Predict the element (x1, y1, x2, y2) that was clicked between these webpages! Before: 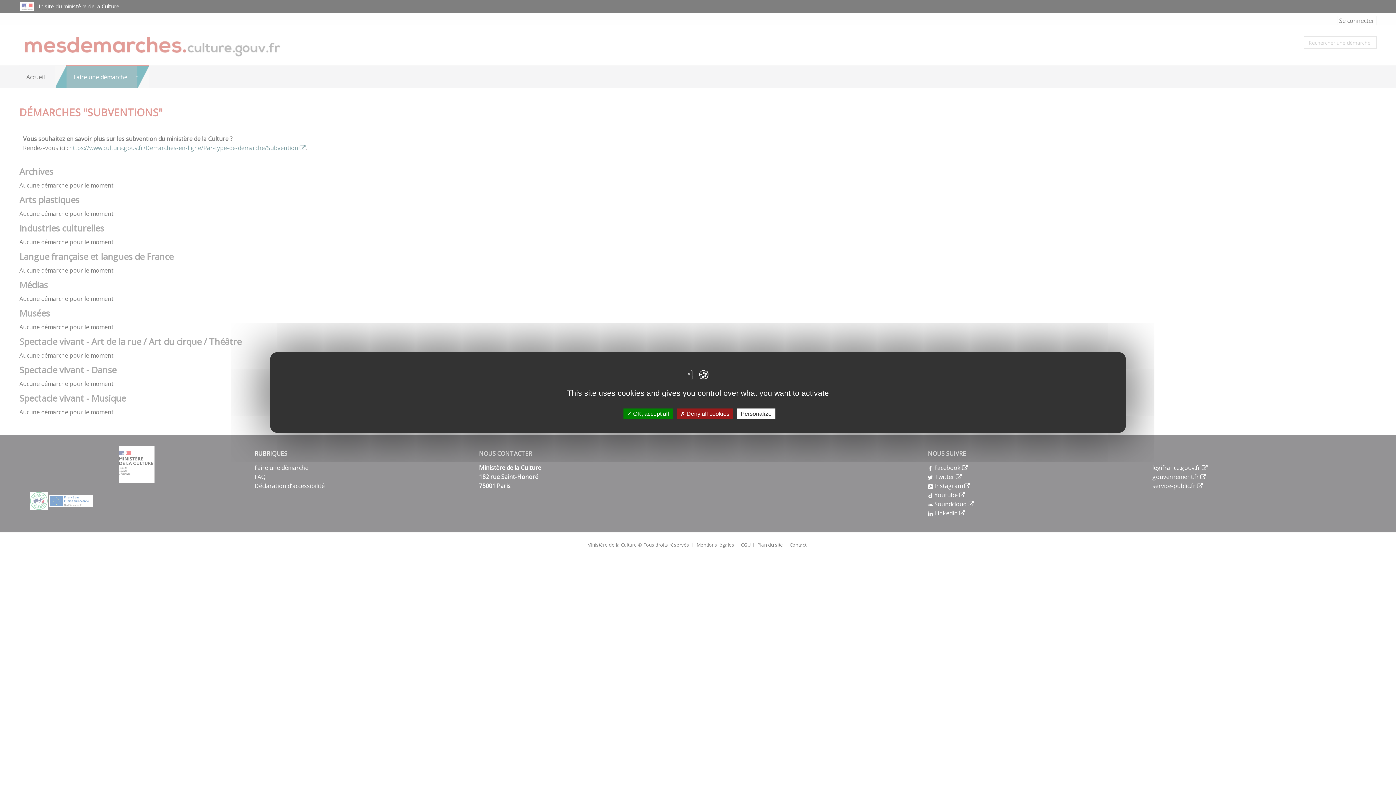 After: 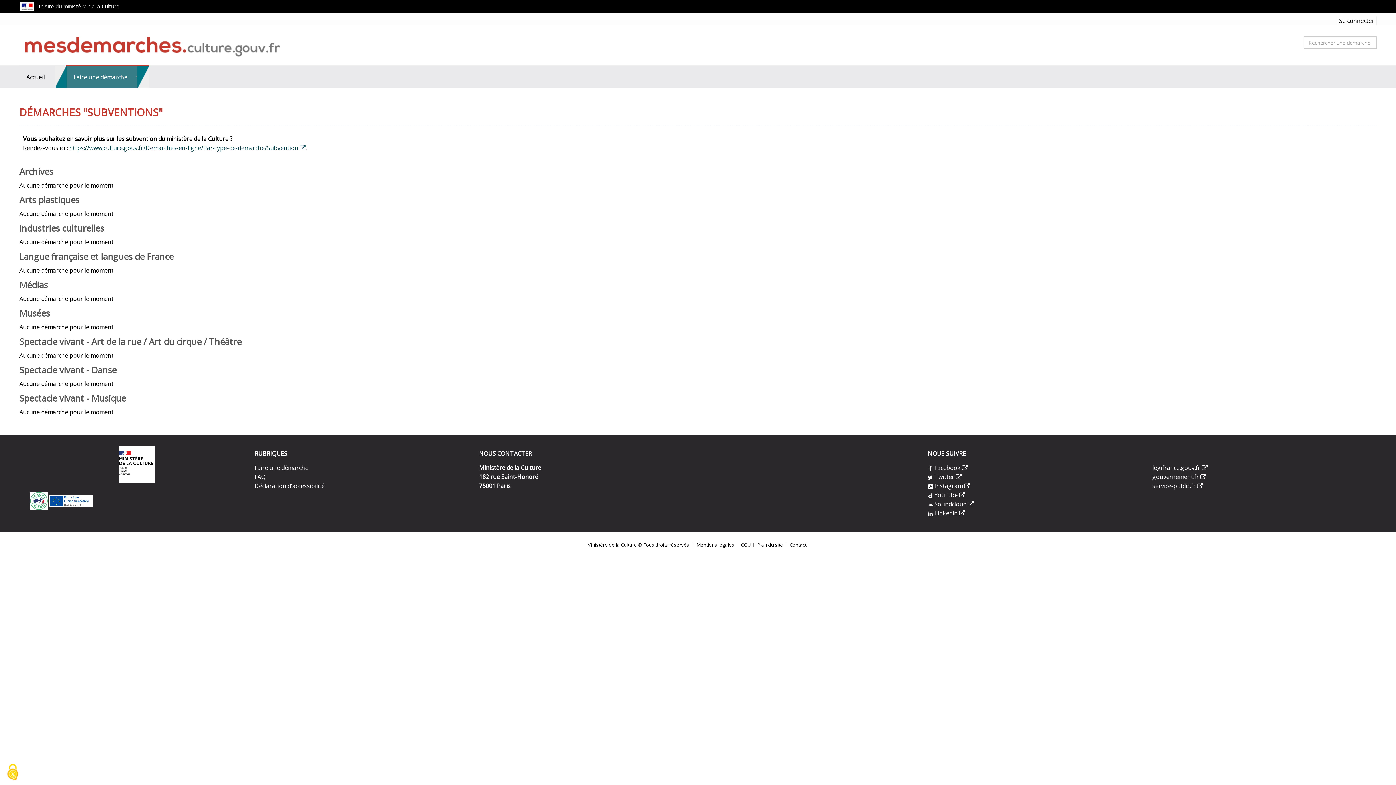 Action: label:  Deny all cookies bbox: (676, 408, 733, 419)